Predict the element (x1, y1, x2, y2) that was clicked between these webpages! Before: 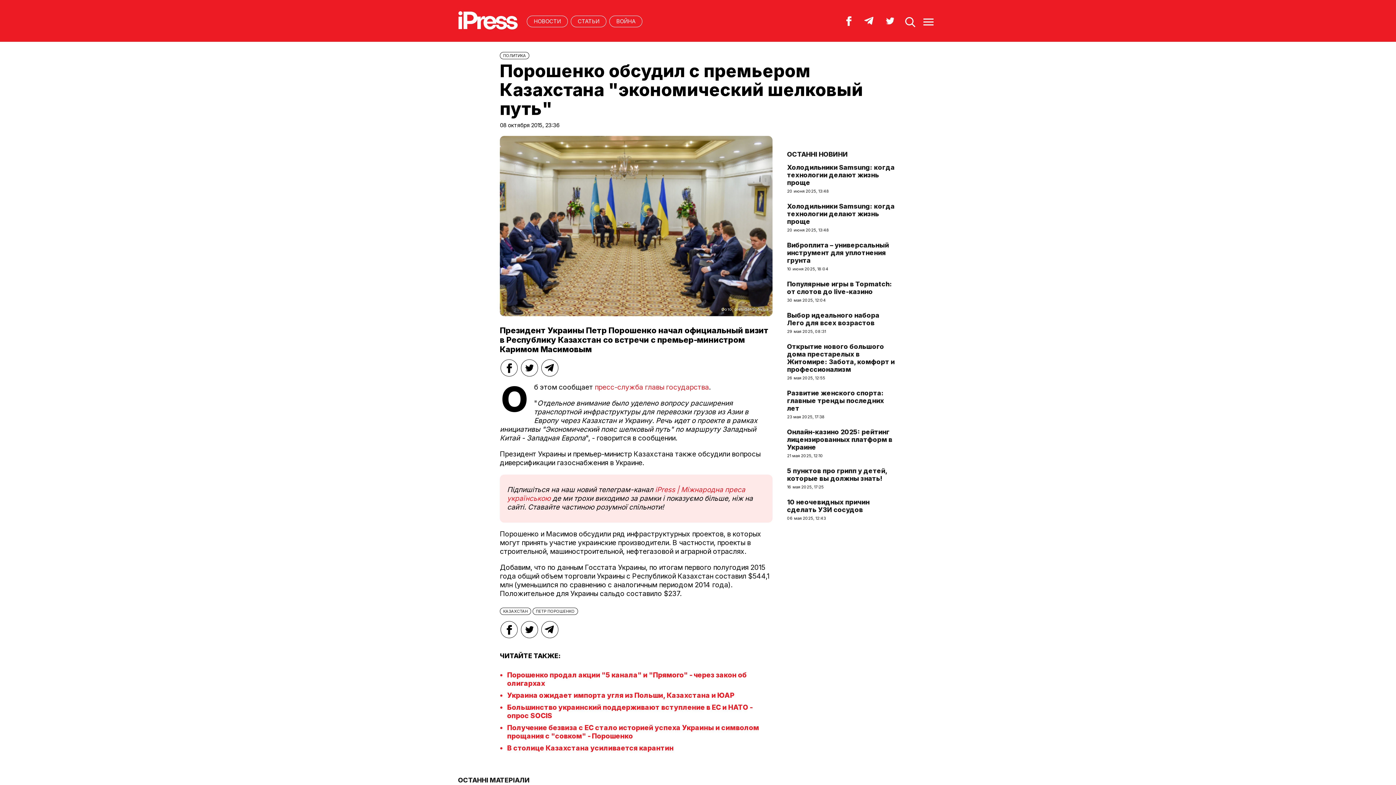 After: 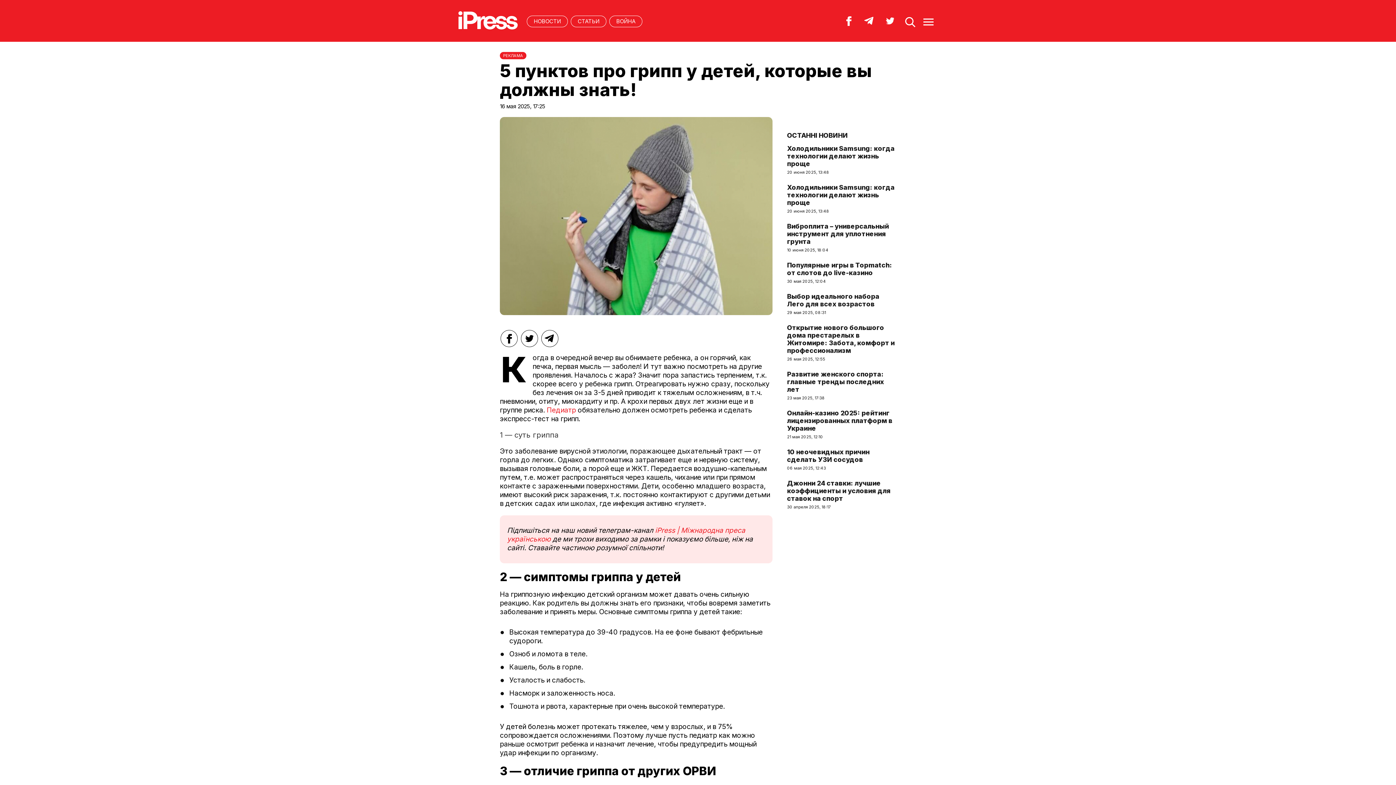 Action: bbox: (787, 467, 887, 482) label: 5 пунктов про грипп у детей, которые вы должны знать!